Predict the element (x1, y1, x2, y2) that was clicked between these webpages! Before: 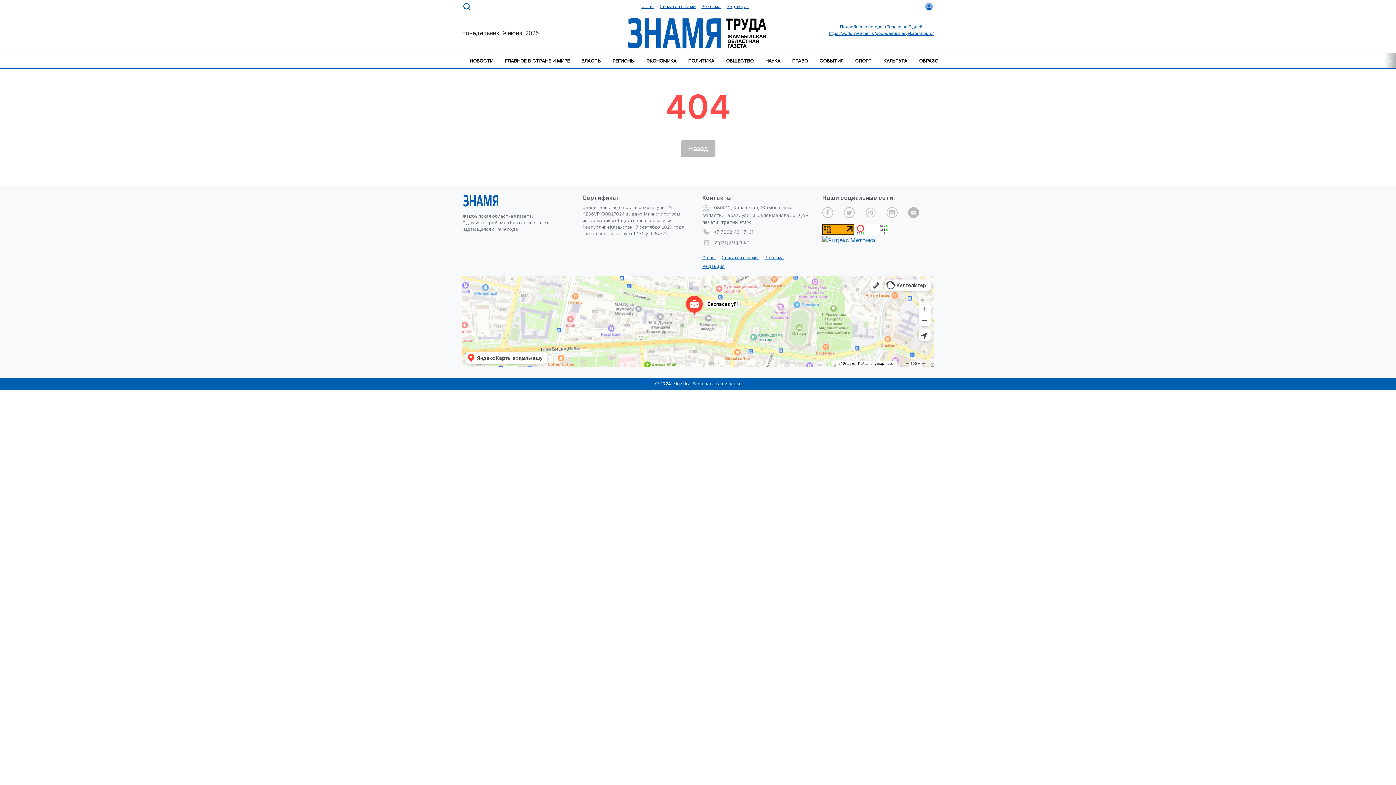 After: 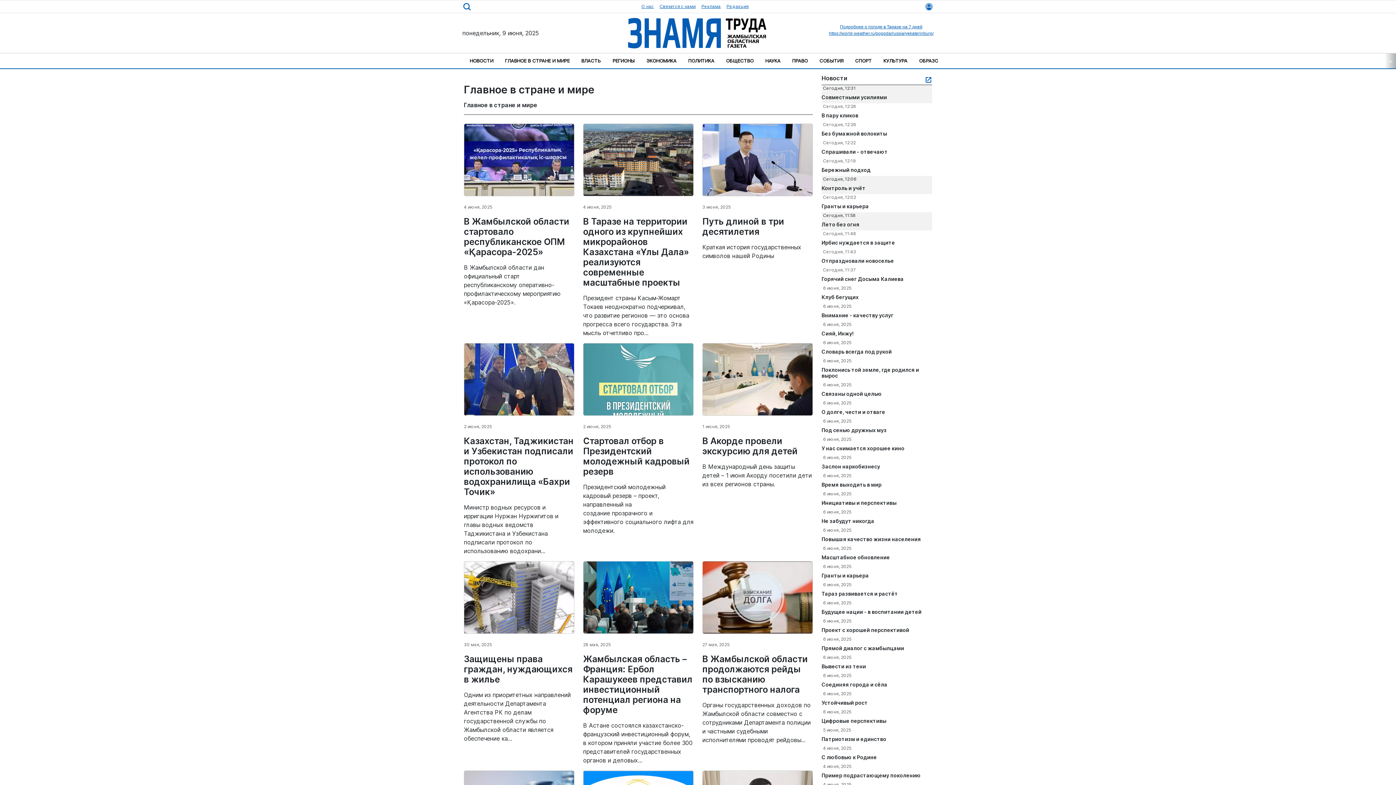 Action: bbox: (499, 54, 575, 67) label: ГЛАВНОЕ В СТРАНЕ И МИРЕ